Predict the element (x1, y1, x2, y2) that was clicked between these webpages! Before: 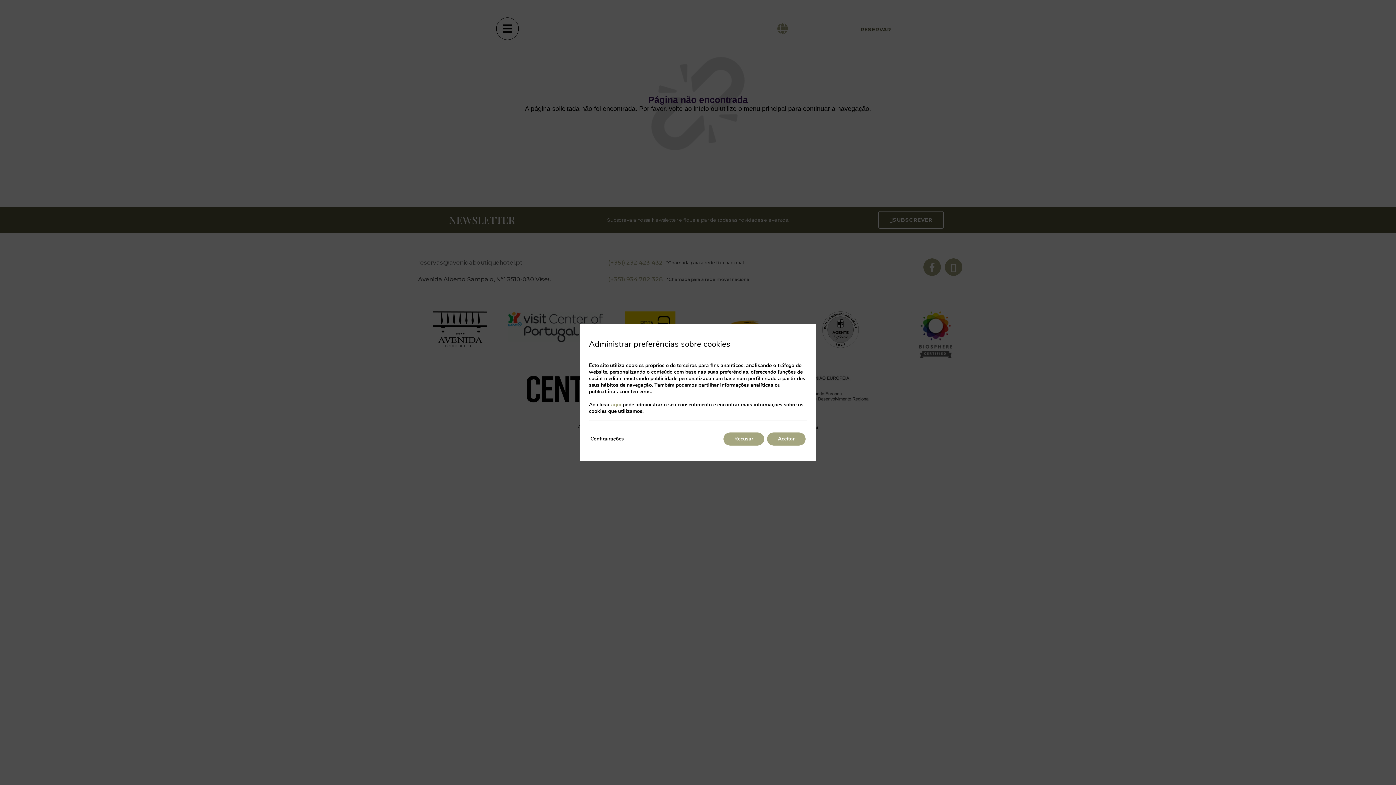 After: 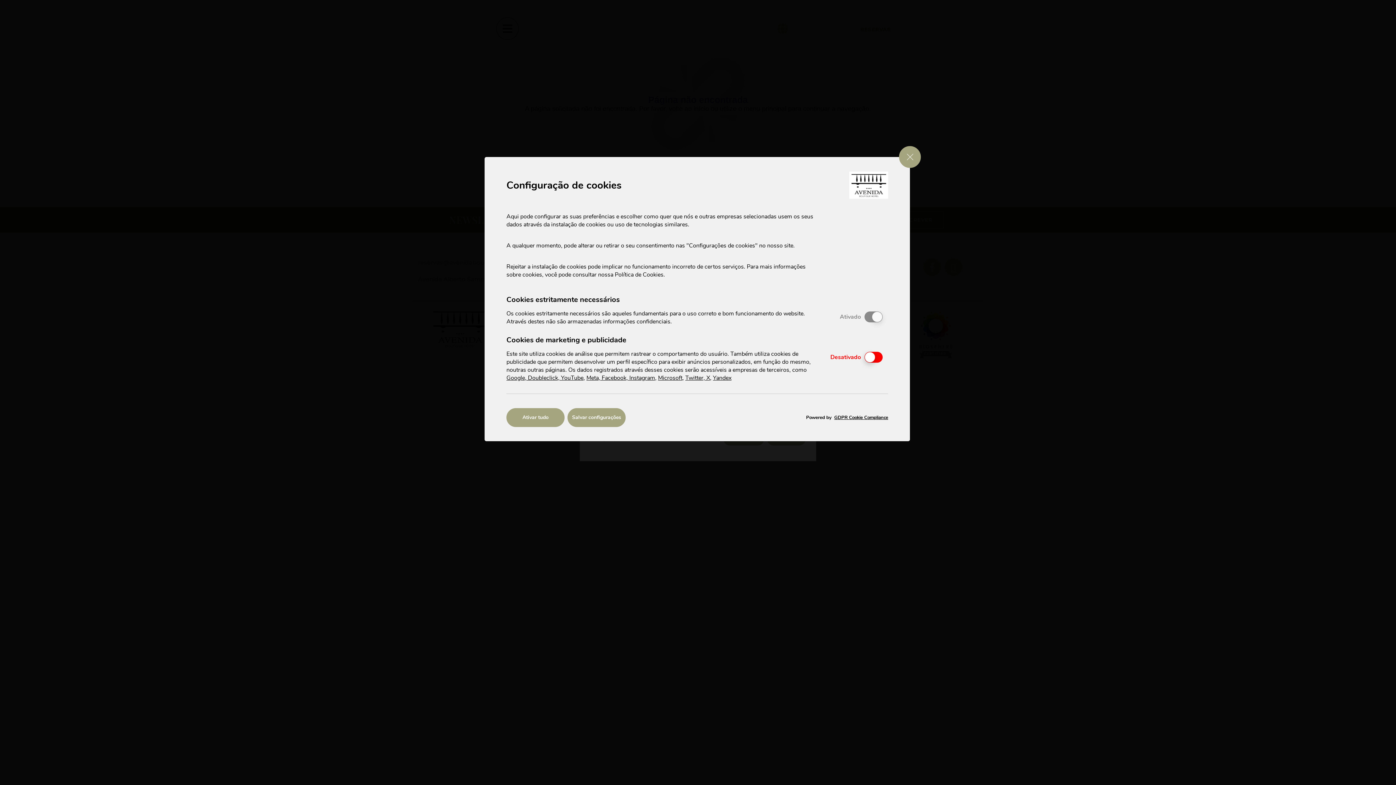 Action: bbox: (611, 401, 621, 408) label: aqui